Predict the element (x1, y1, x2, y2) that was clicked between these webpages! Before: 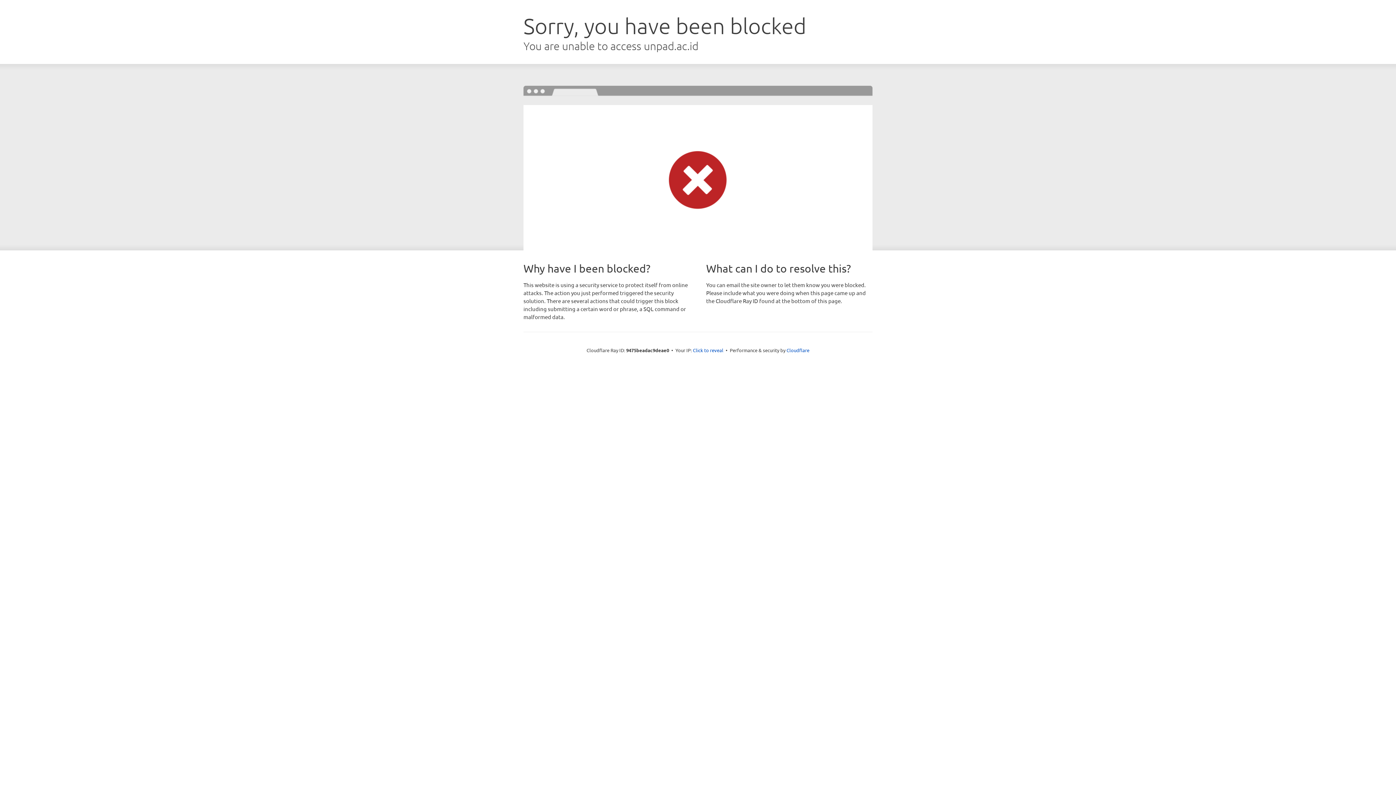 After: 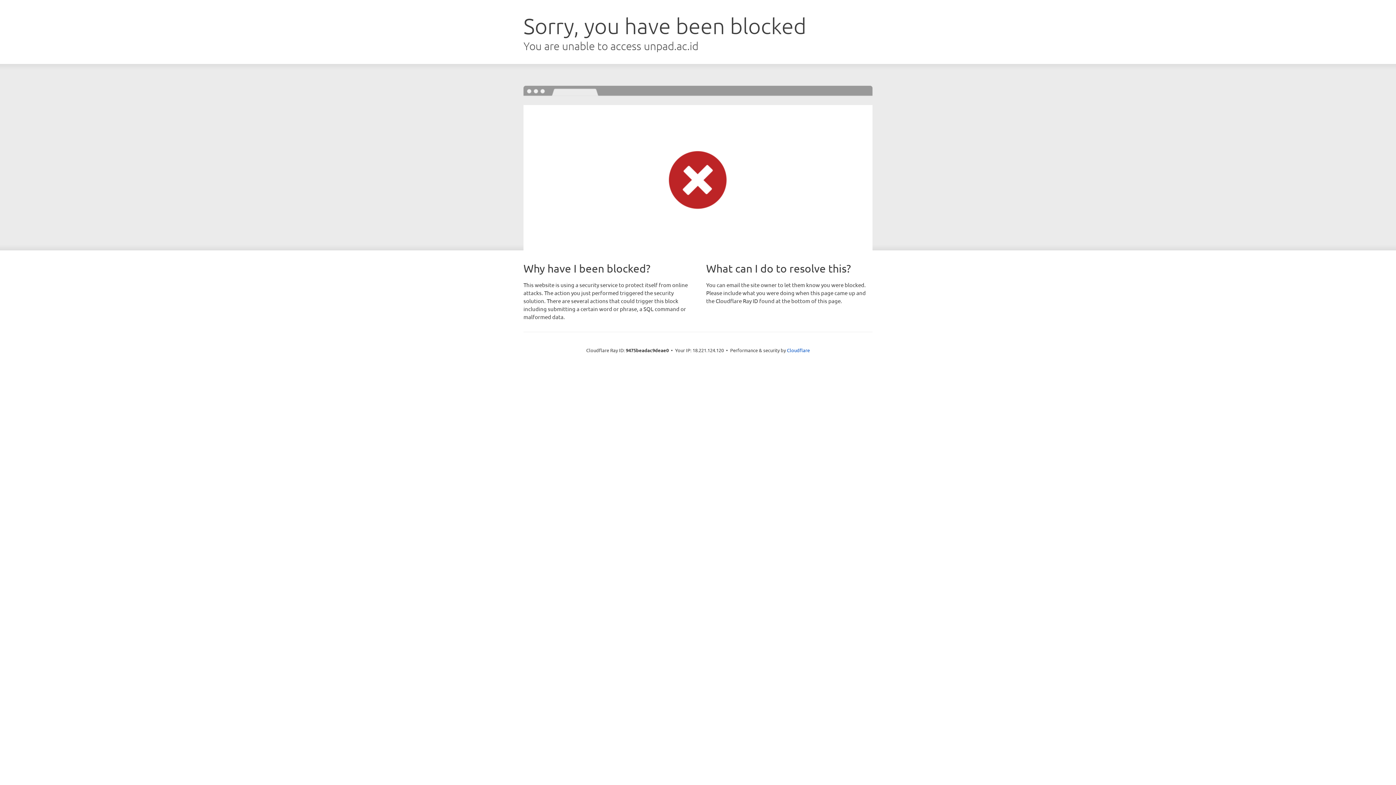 Action: label: Click to reveal bbox: (693, 346, 723, 353)